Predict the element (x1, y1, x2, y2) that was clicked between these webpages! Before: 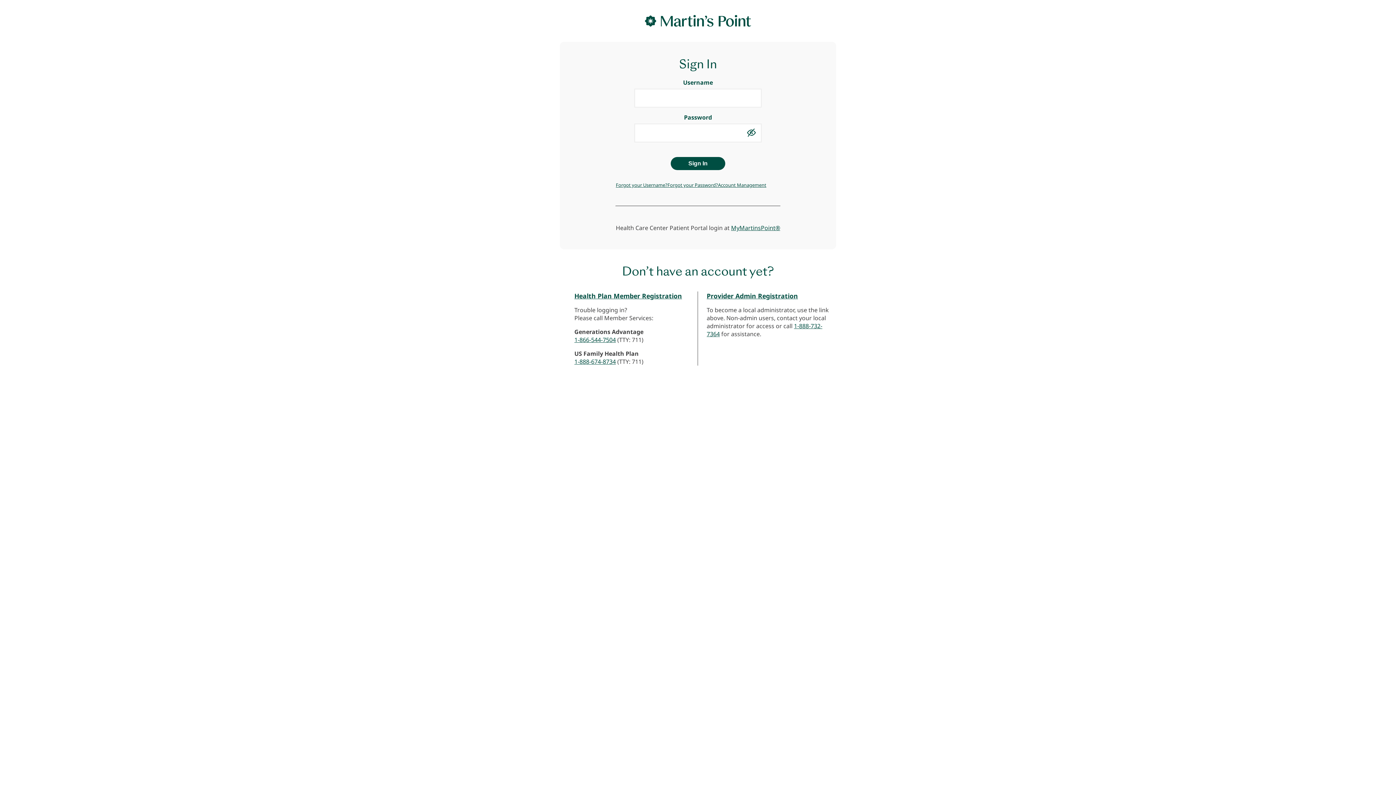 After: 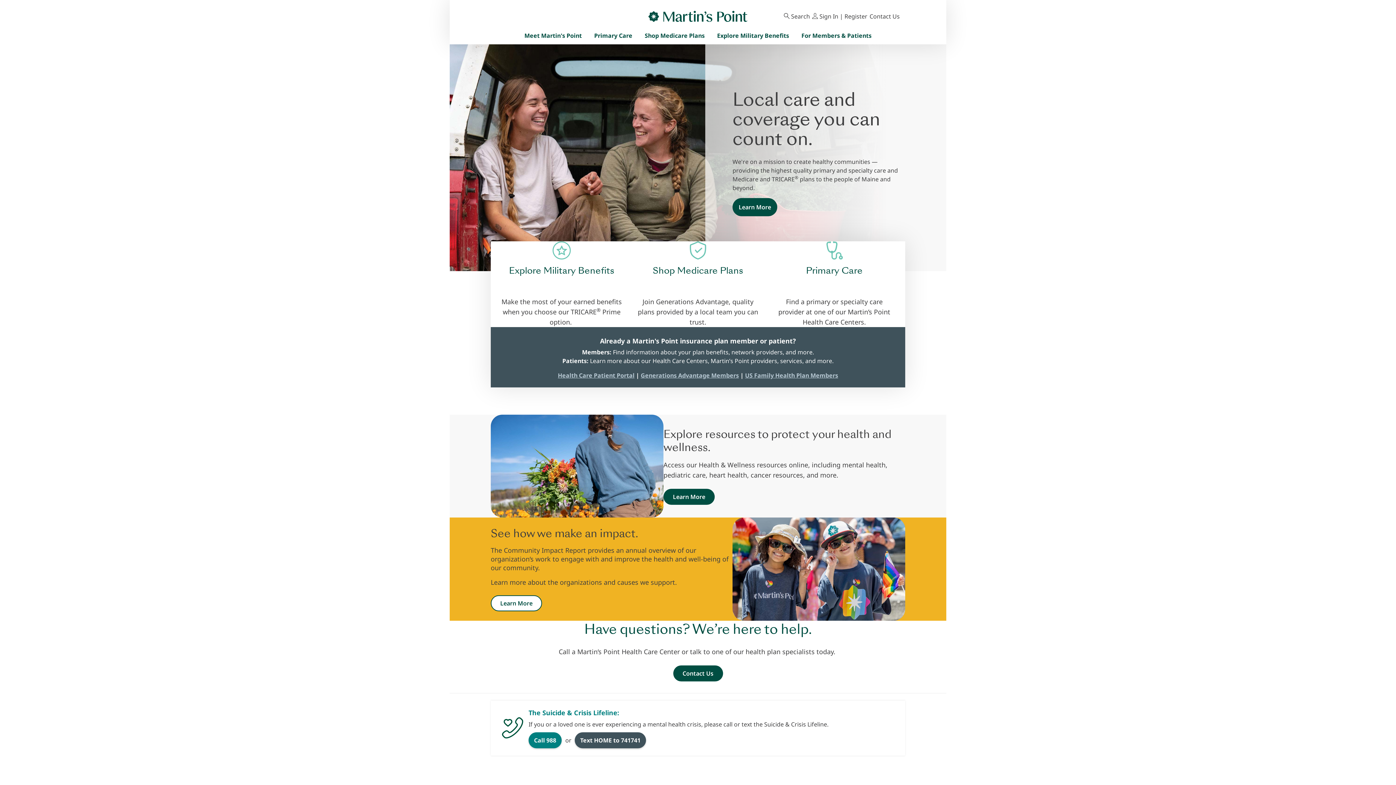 Action: bbox: (637, 5, 758, 36)